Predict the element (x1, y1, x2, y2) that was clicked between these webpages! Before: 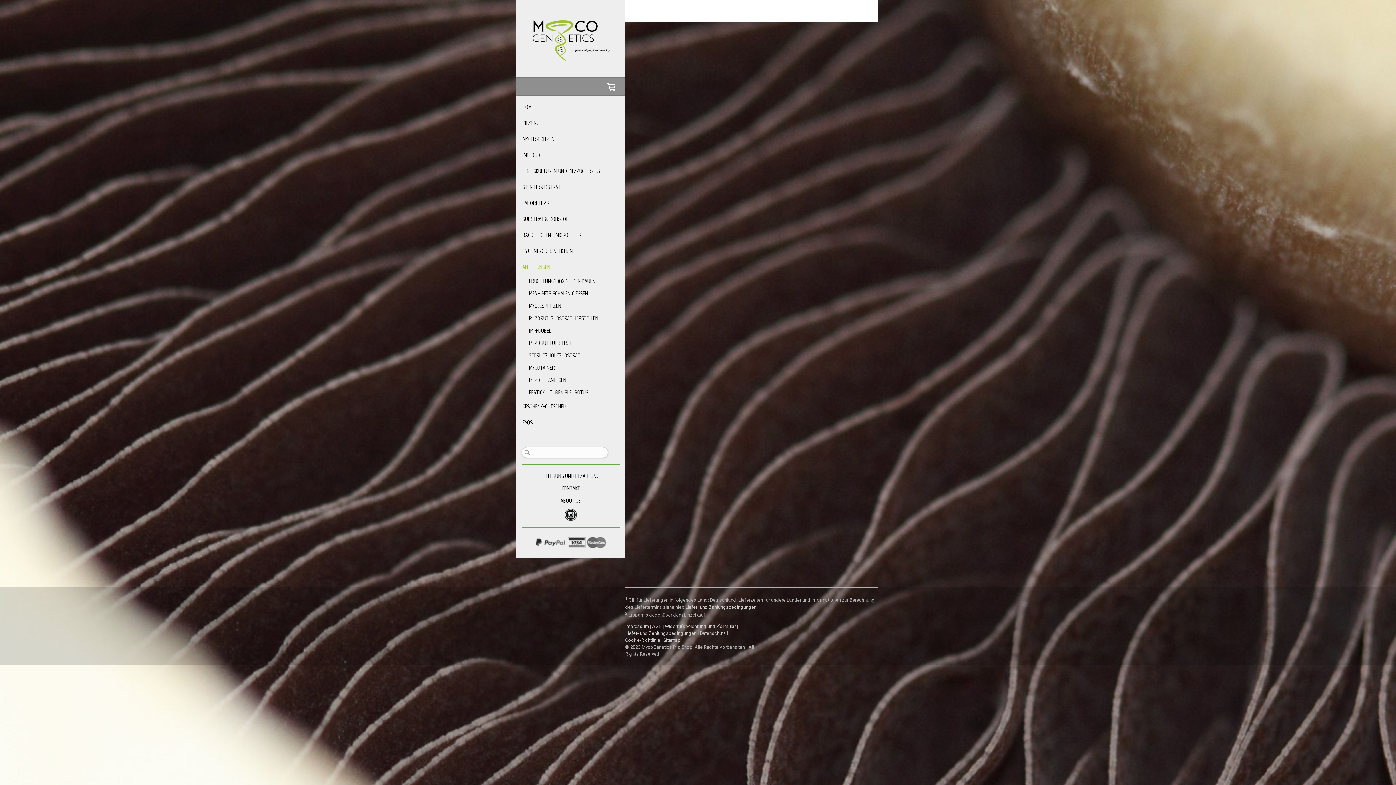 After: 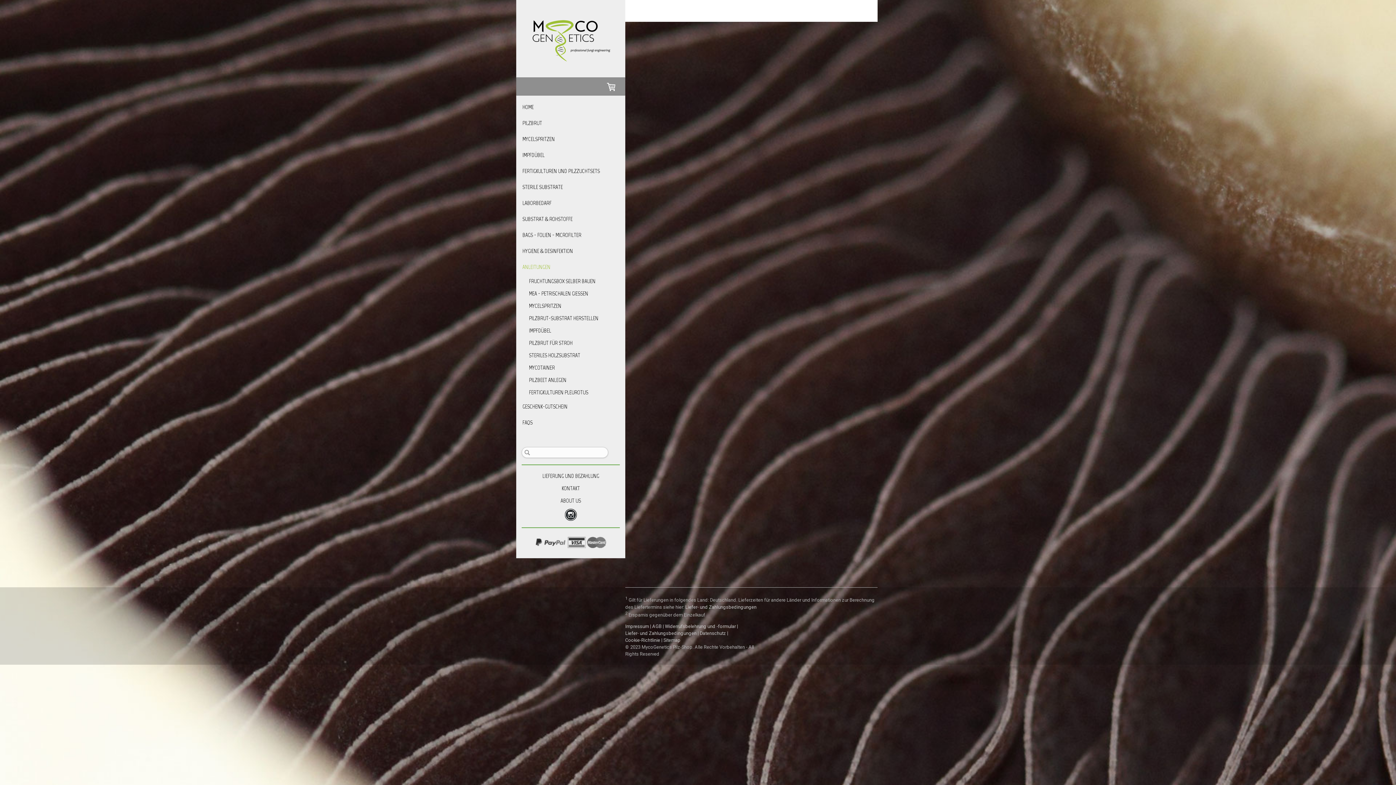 Action: bbox: (542, 472, 599, 479) label: LIEFERUNG UND BEZAHLUNG